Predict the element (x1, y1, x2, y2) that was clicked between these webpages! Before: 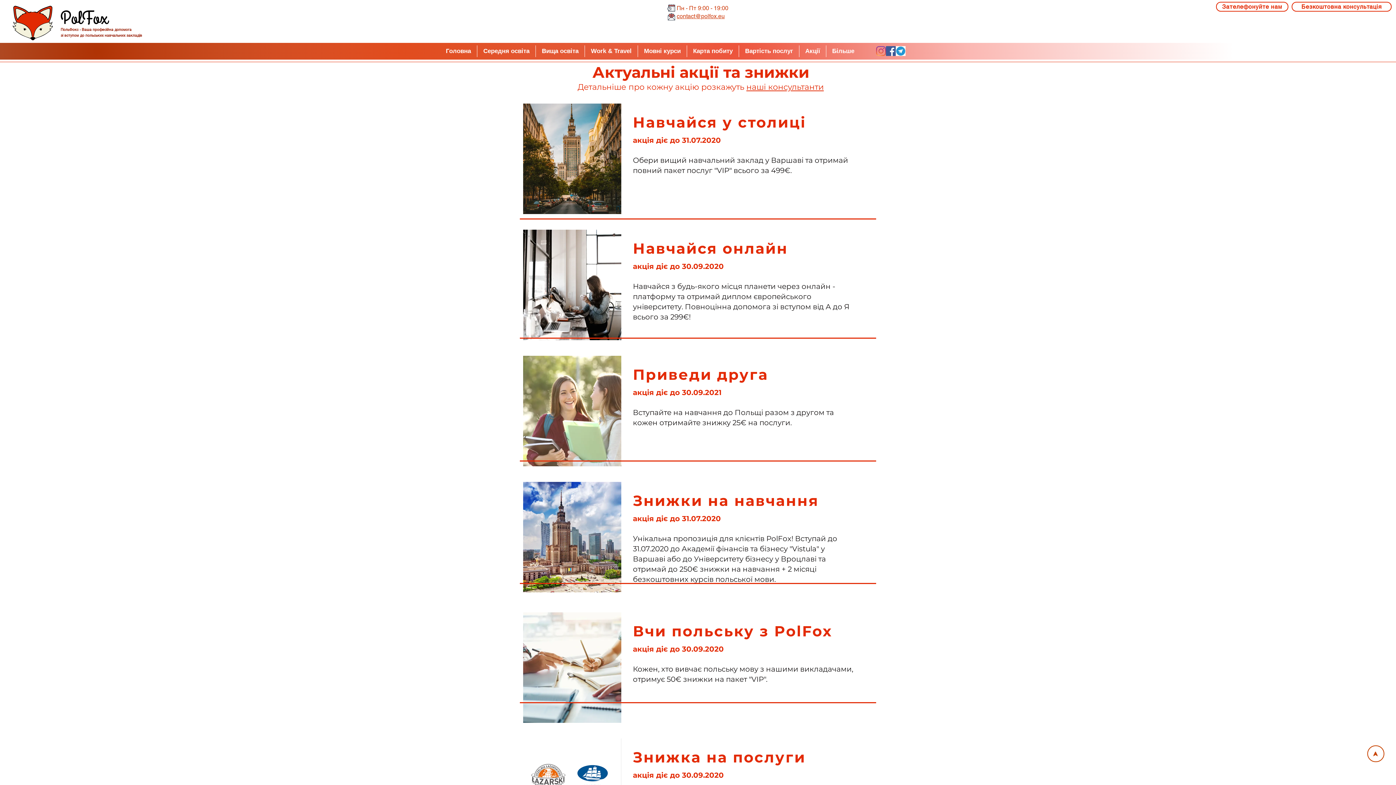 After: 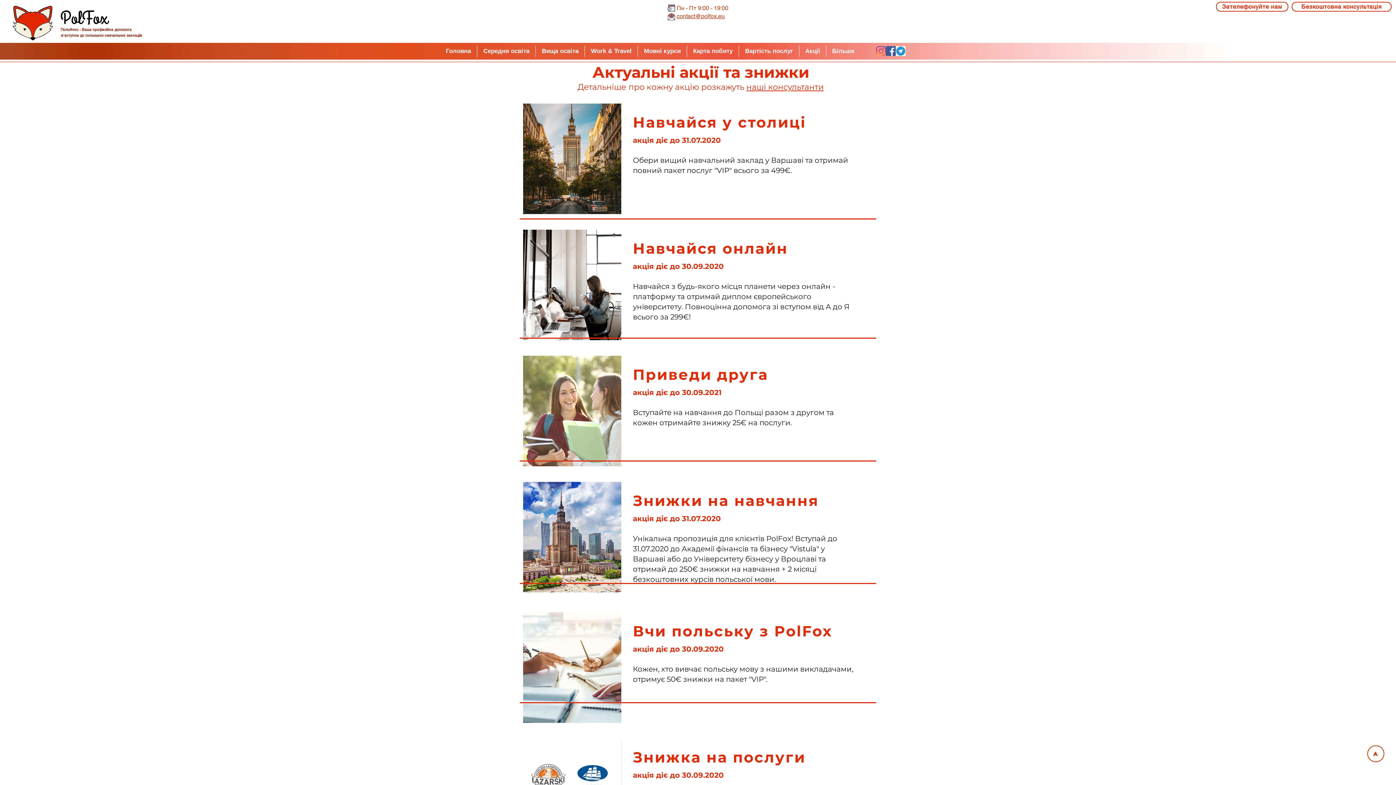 Action: label: Instagram bbox: (876, 46, 886, 56)